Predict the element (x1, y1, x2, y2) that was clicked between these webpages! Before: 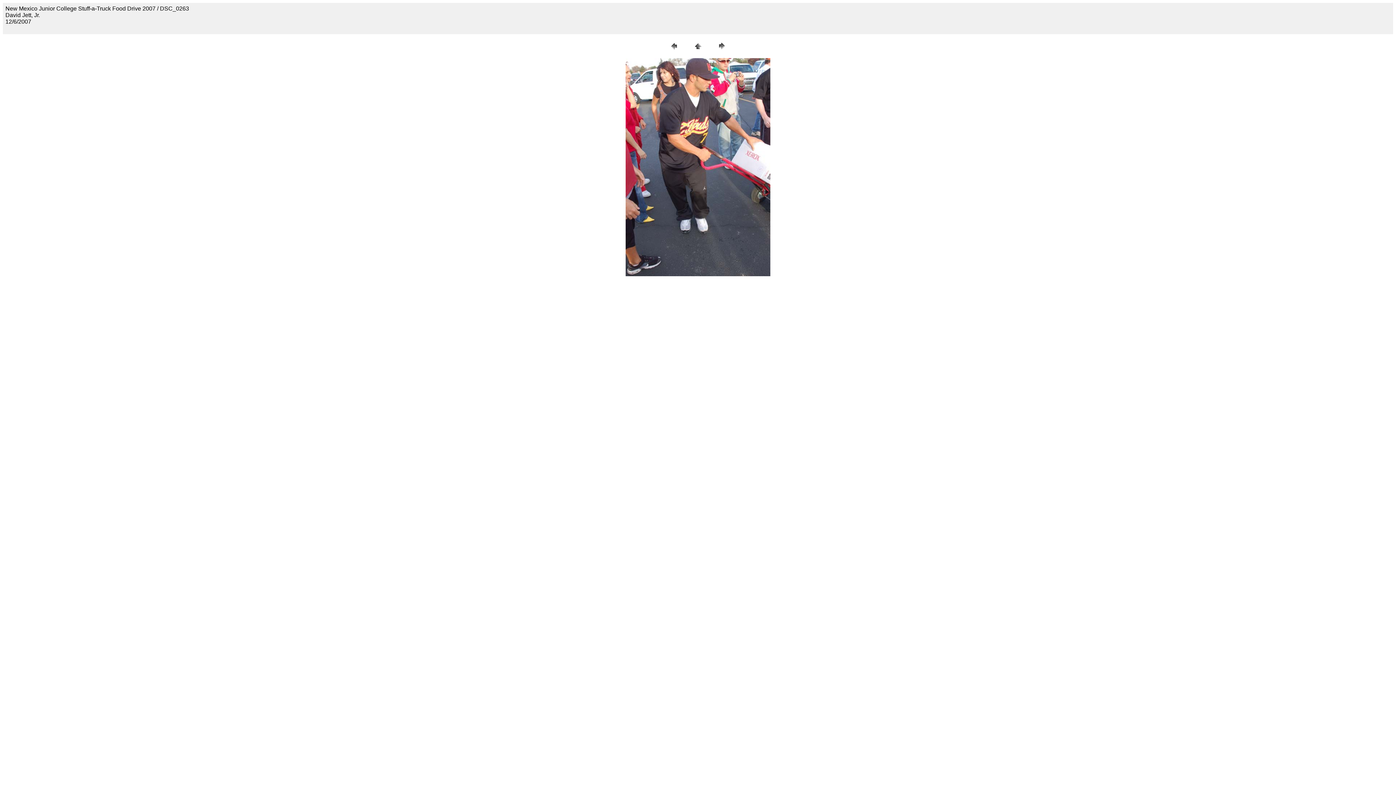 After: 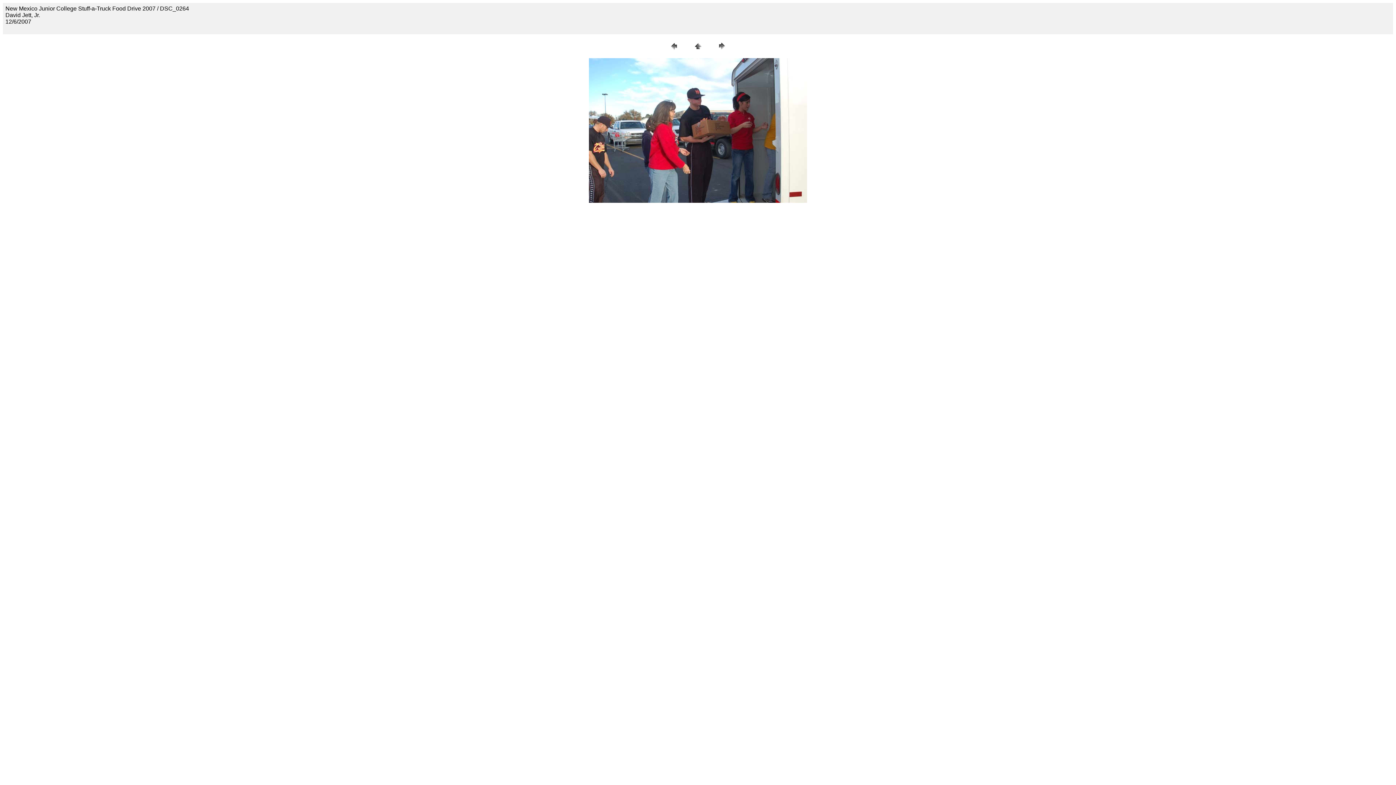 Action: bbox: (625, 271, 770, 277)